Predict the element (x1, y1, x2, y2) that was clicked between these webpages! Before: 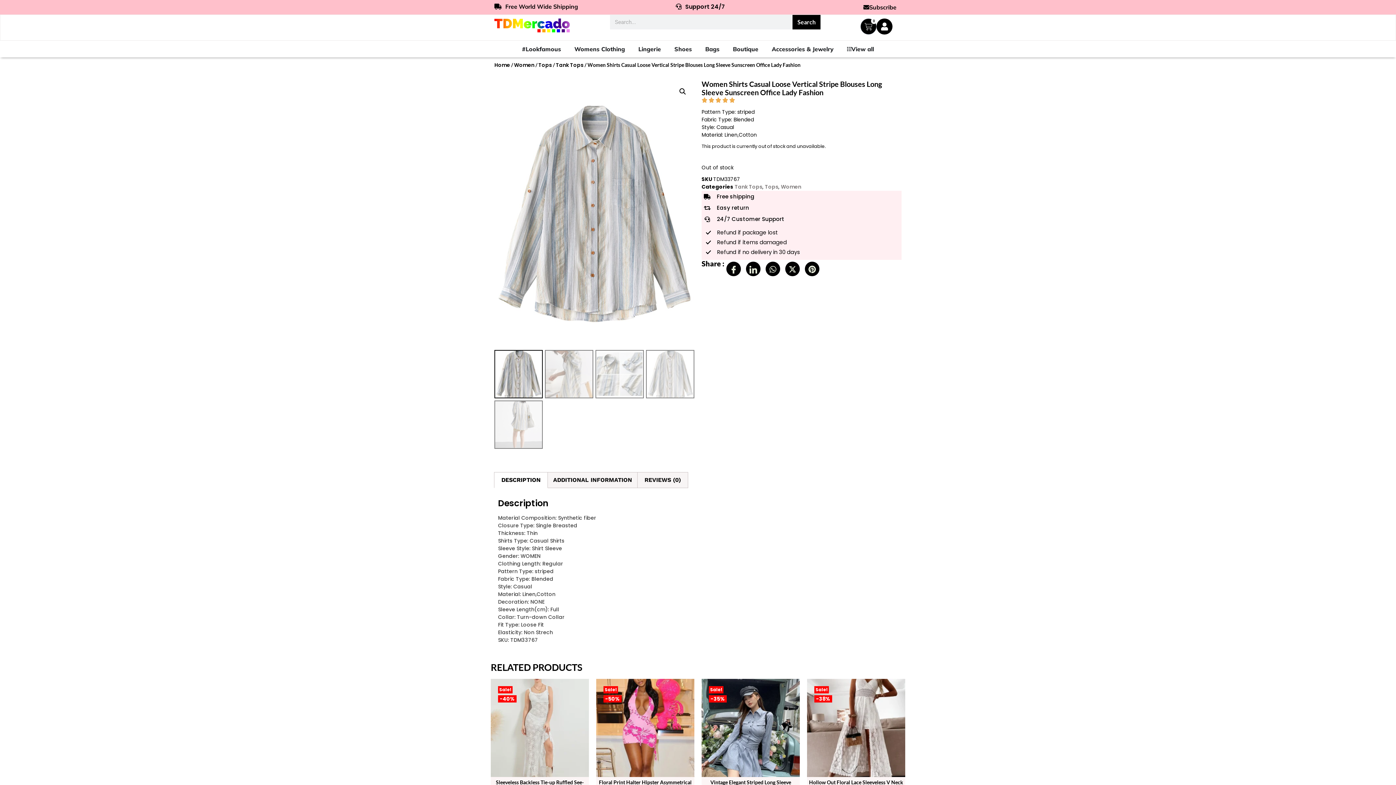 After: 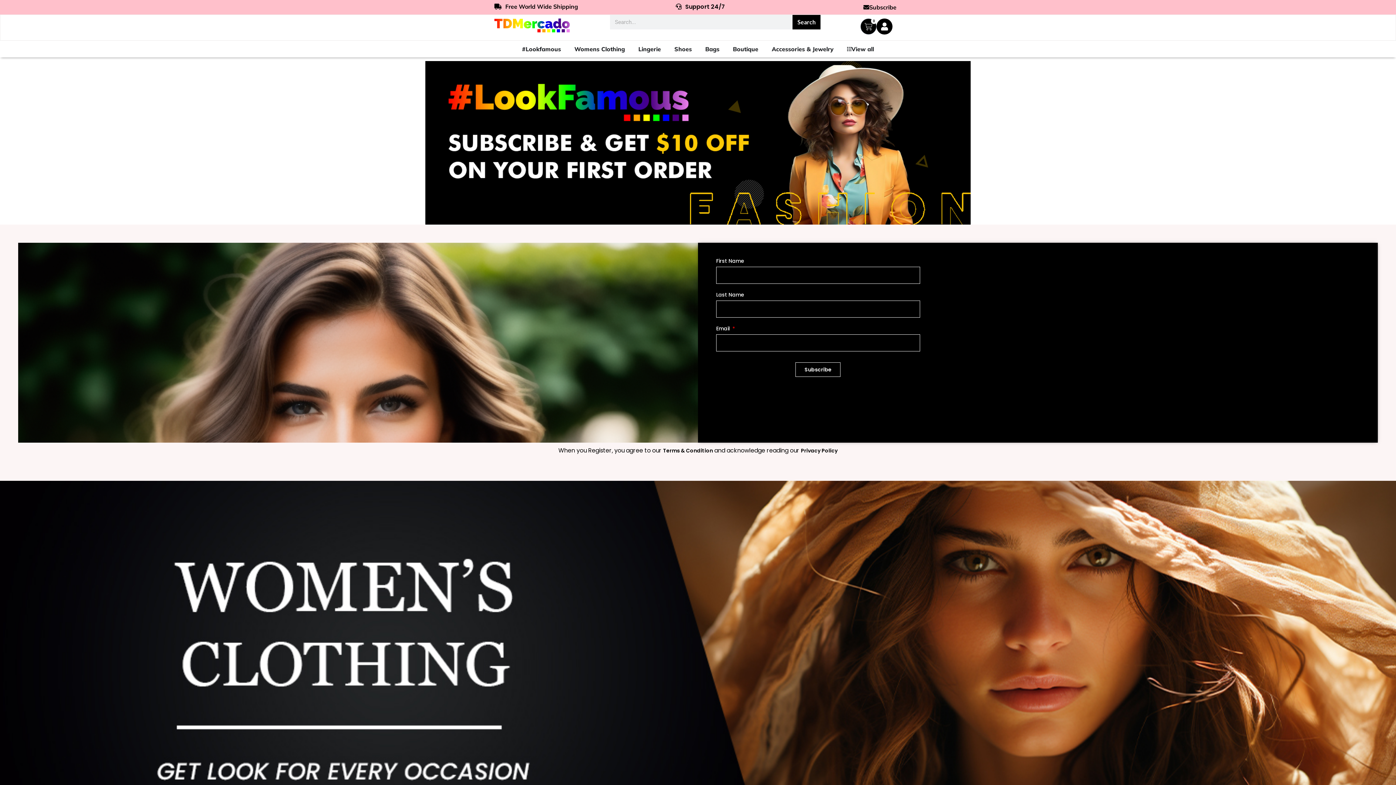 Action: bbox: (854, 0, 905, 14) label: Subscribe